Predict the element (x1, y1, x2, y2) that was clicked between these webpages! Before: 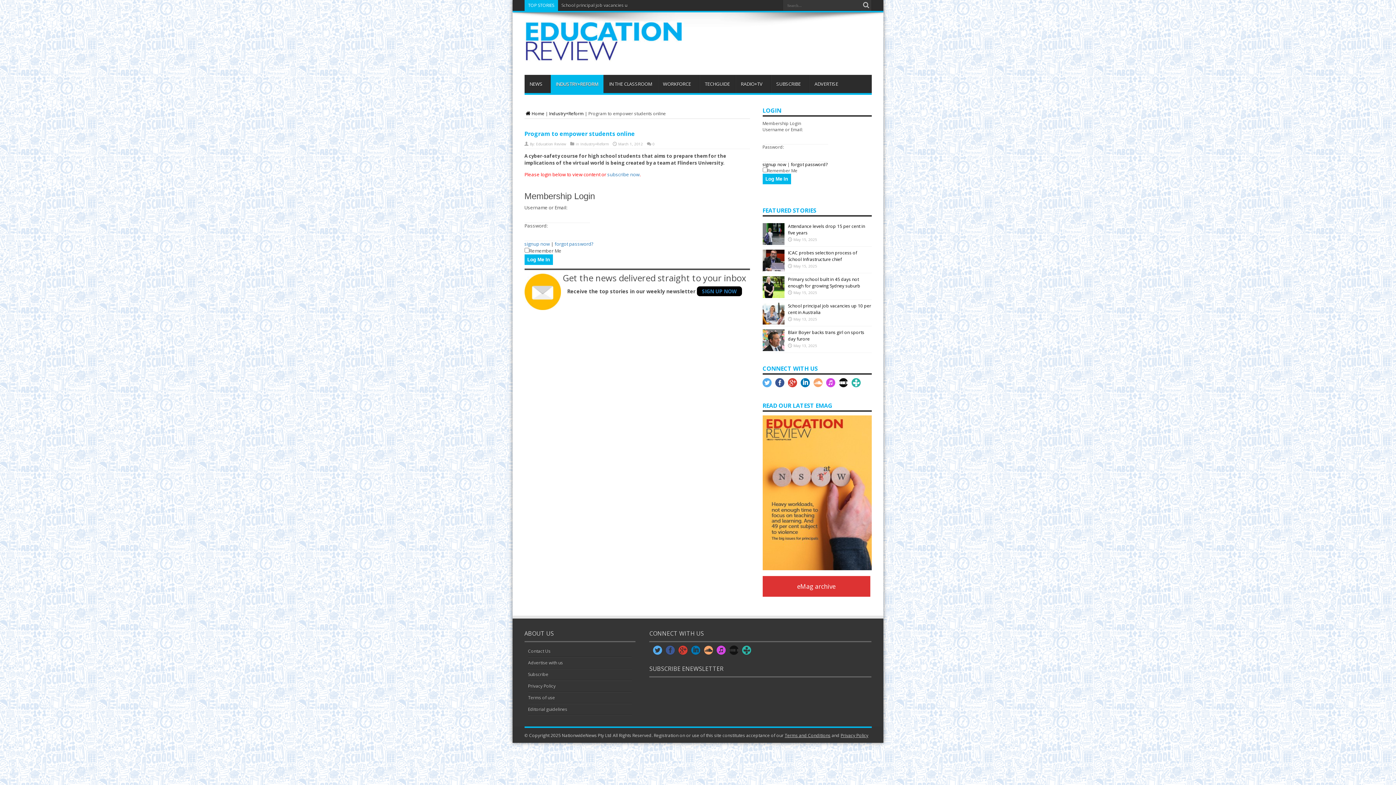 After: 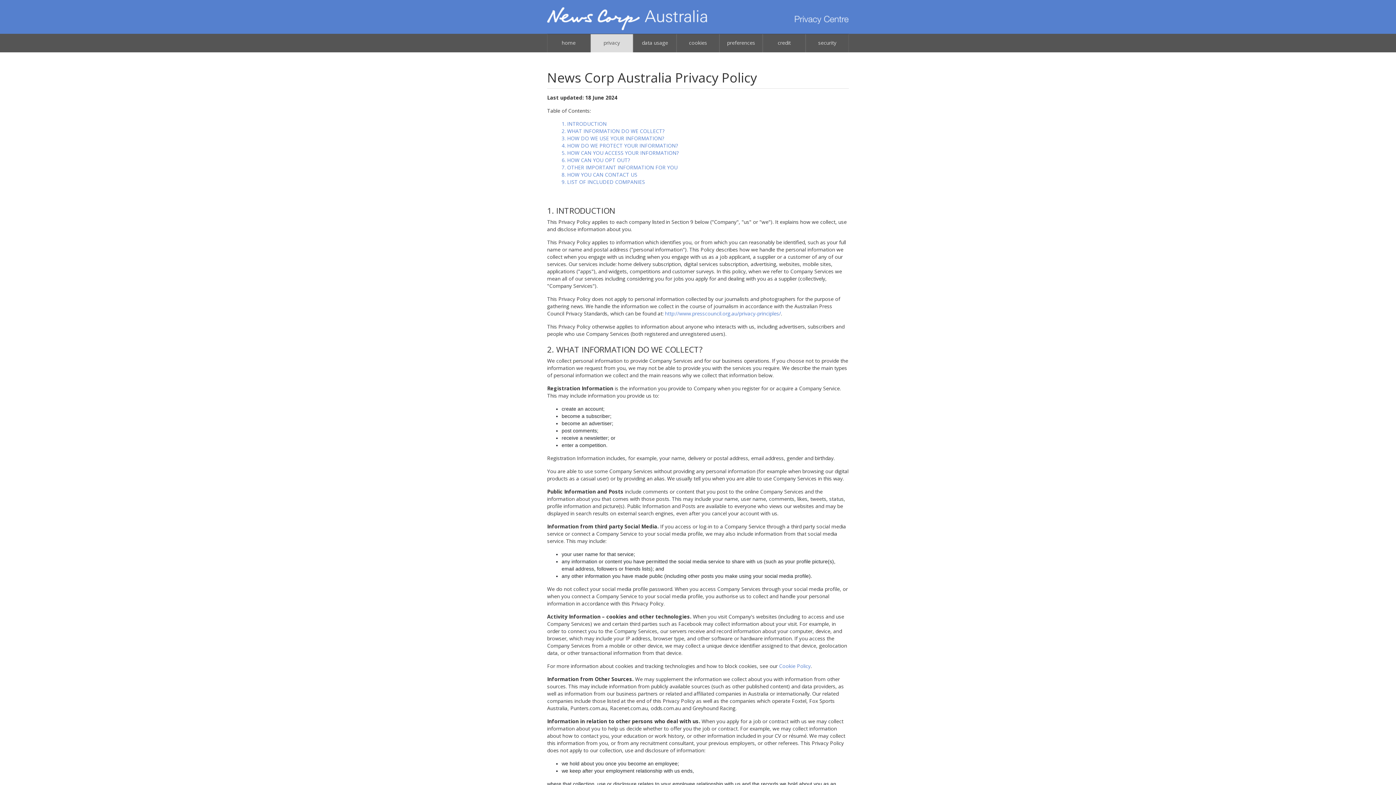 Action: bbox: (528, 683, 555, 689) label: Privacy Policy